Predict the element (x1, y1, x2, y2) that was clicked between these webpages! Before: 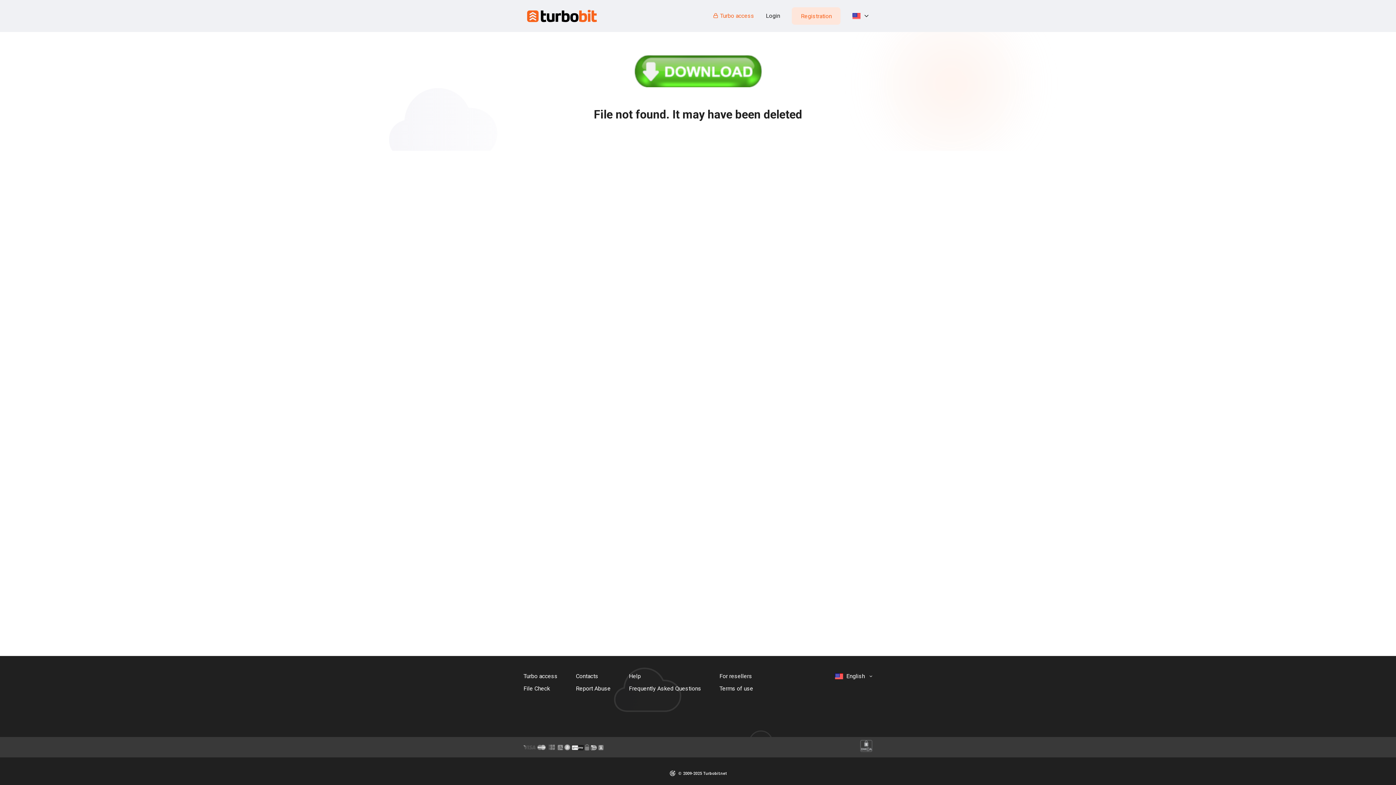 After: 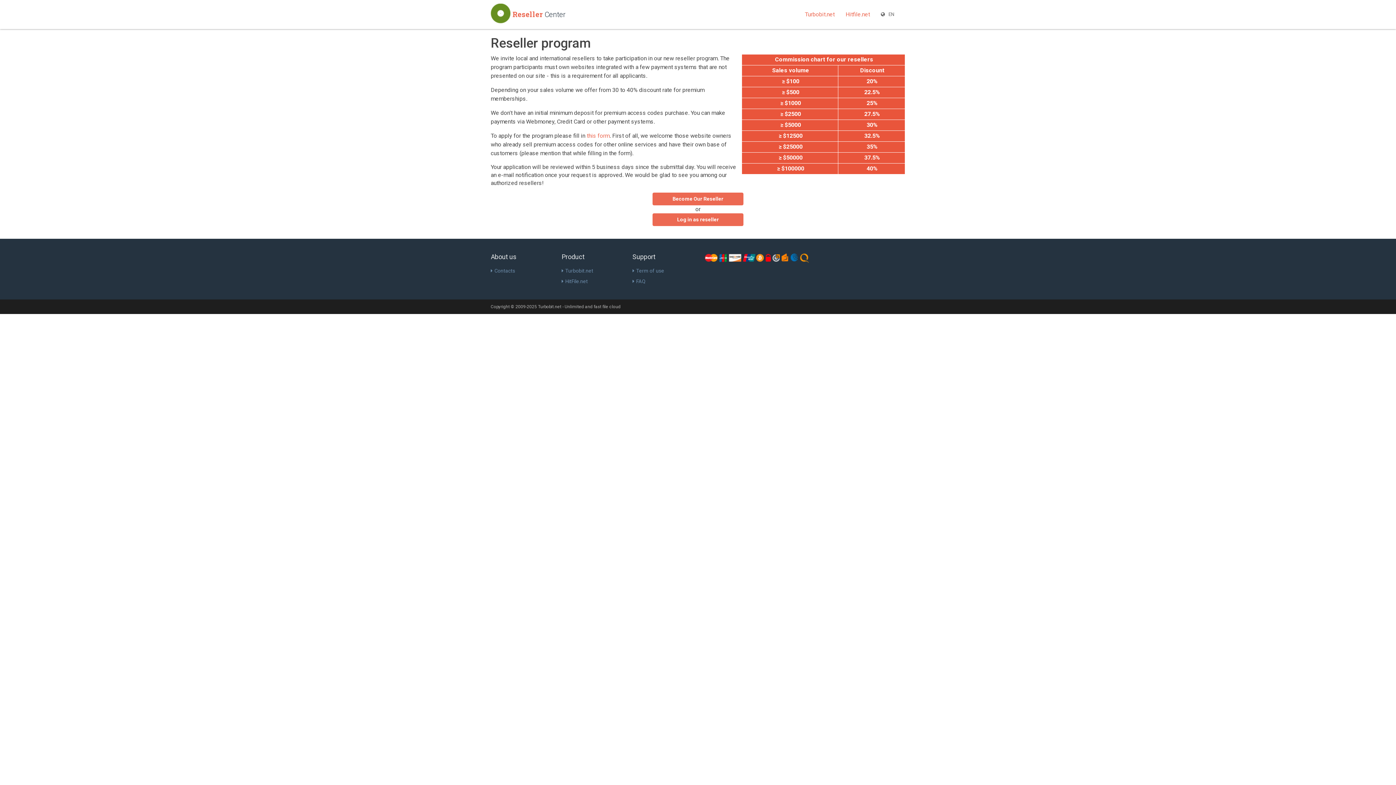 Action: label: For resellers bbox: (719, 670, 752, 682)